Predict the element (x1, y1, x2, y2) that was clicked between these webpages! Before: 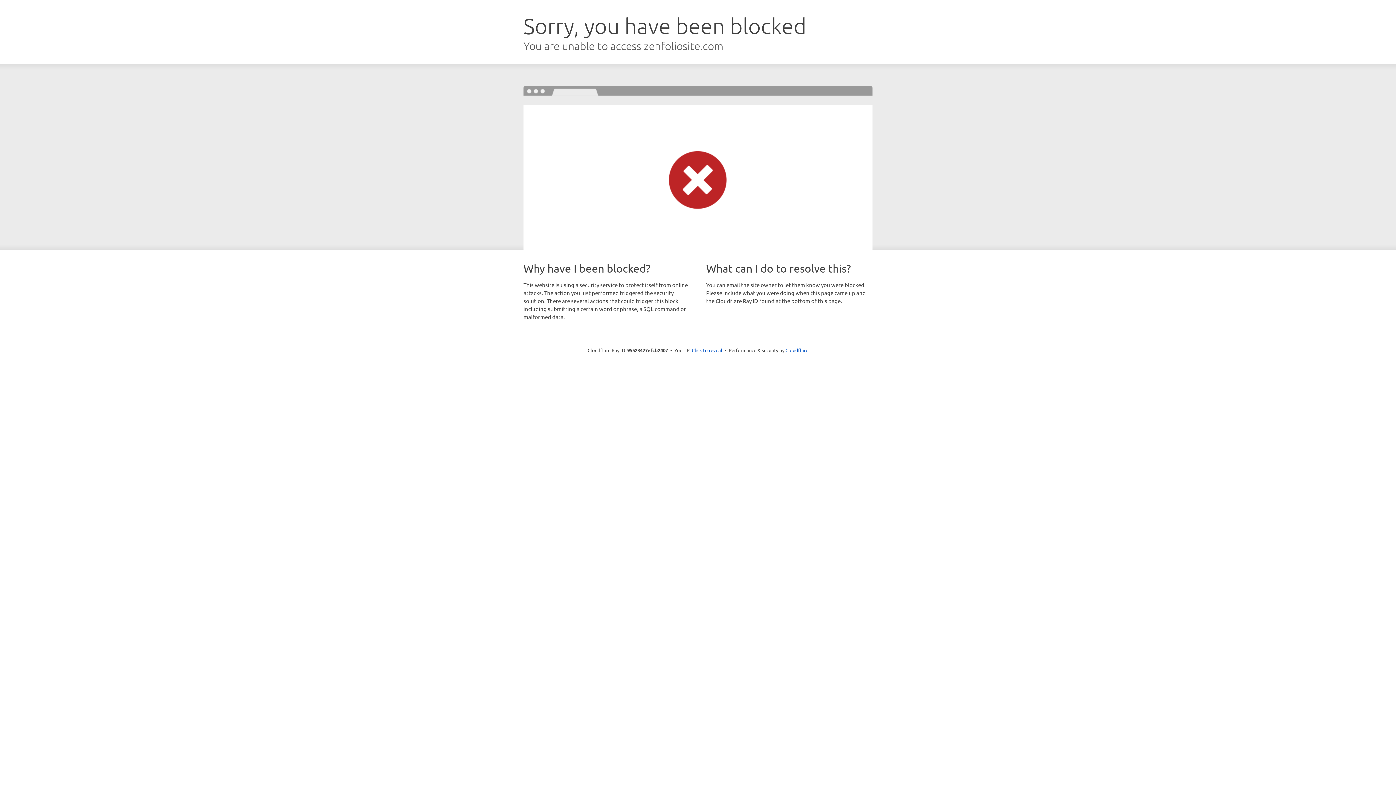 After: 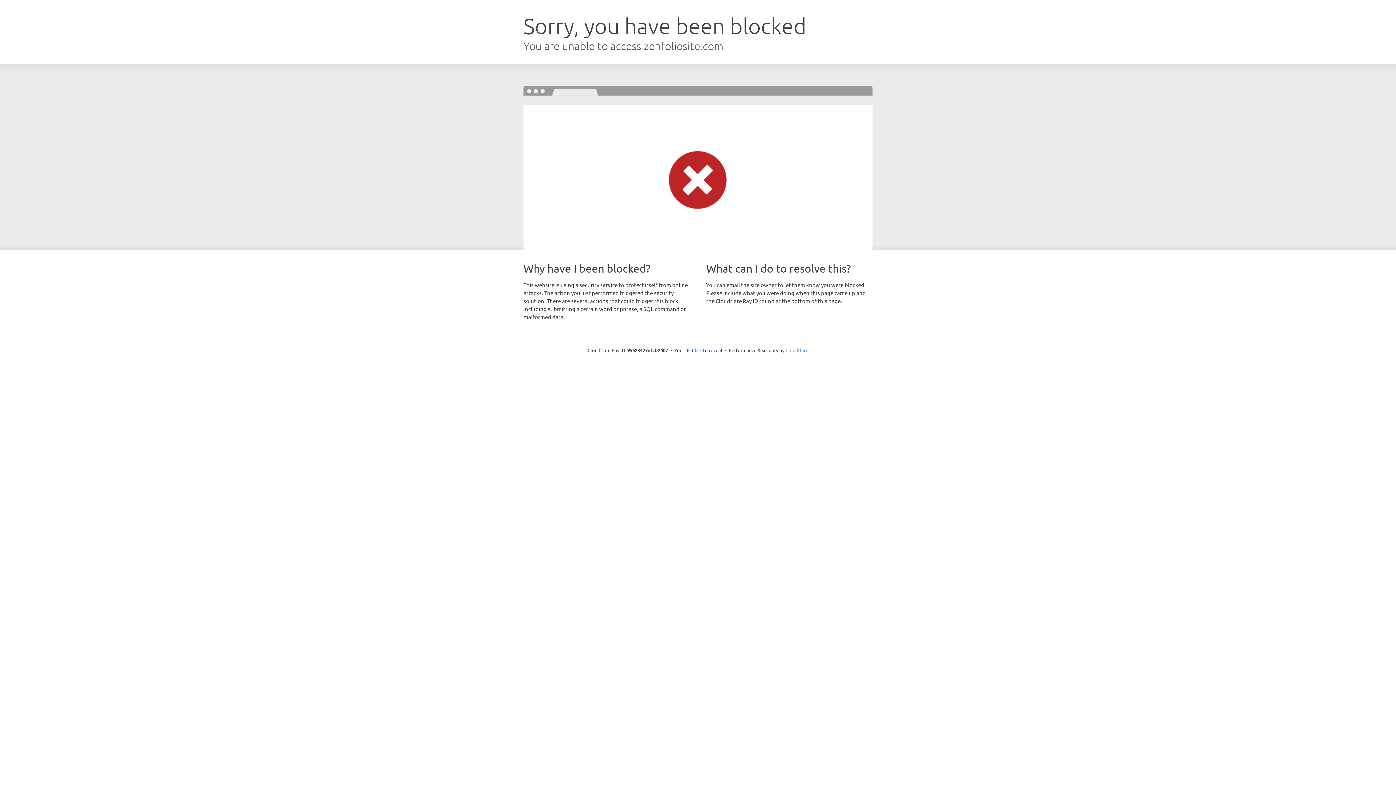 Action: label: Cloudflare bbox: (785, 347, 808, 353)